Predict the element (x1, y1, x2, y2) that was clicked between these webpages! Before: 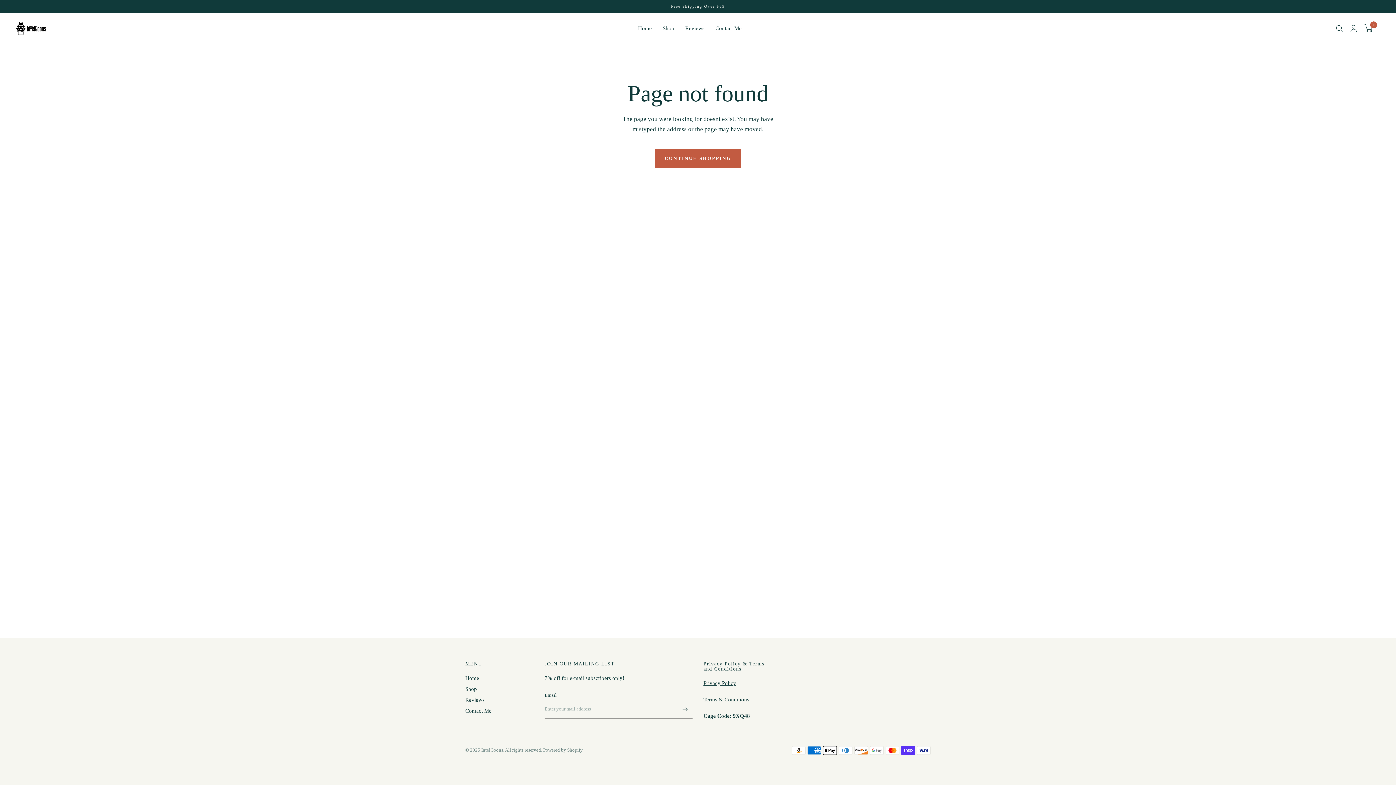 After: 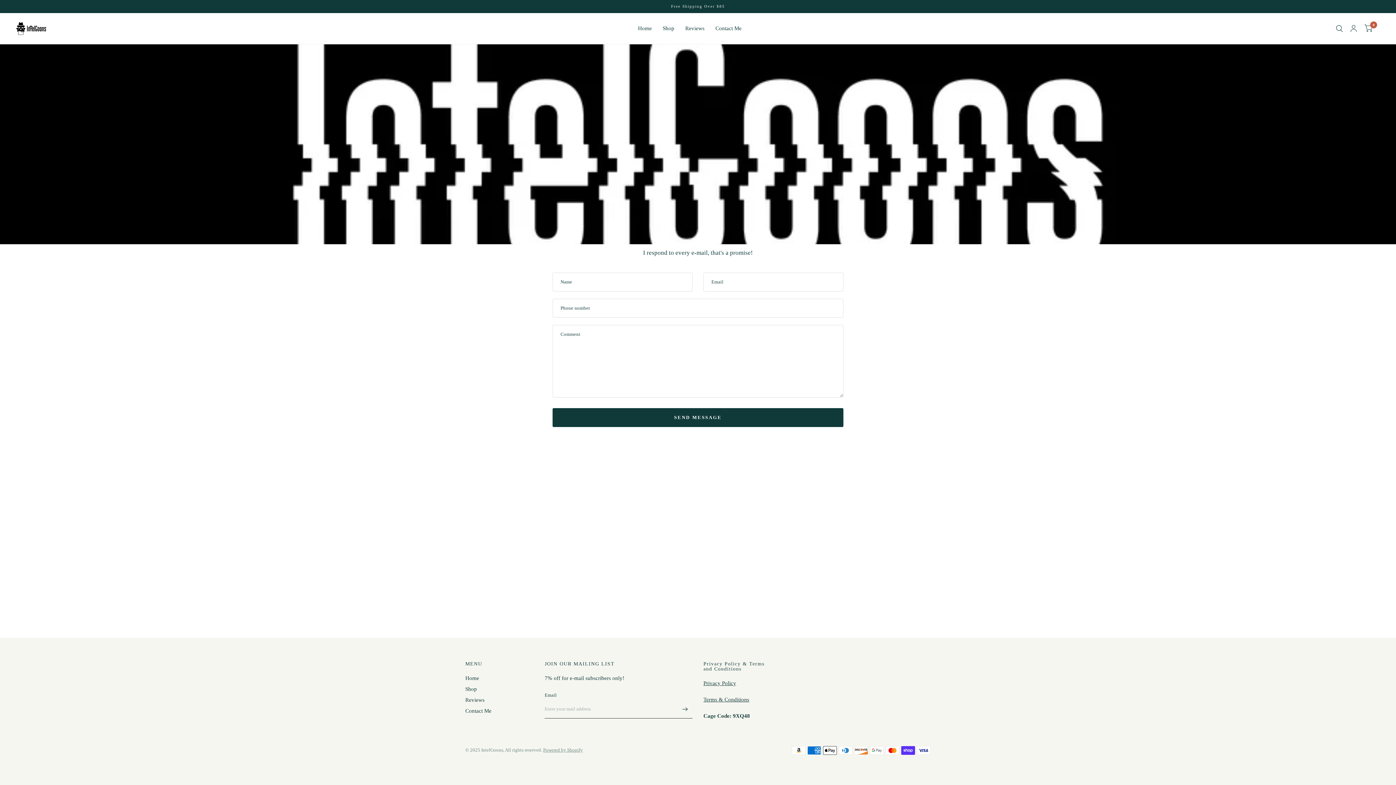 Action: label: Contact Me bbox: (715, 20, 741, 36)